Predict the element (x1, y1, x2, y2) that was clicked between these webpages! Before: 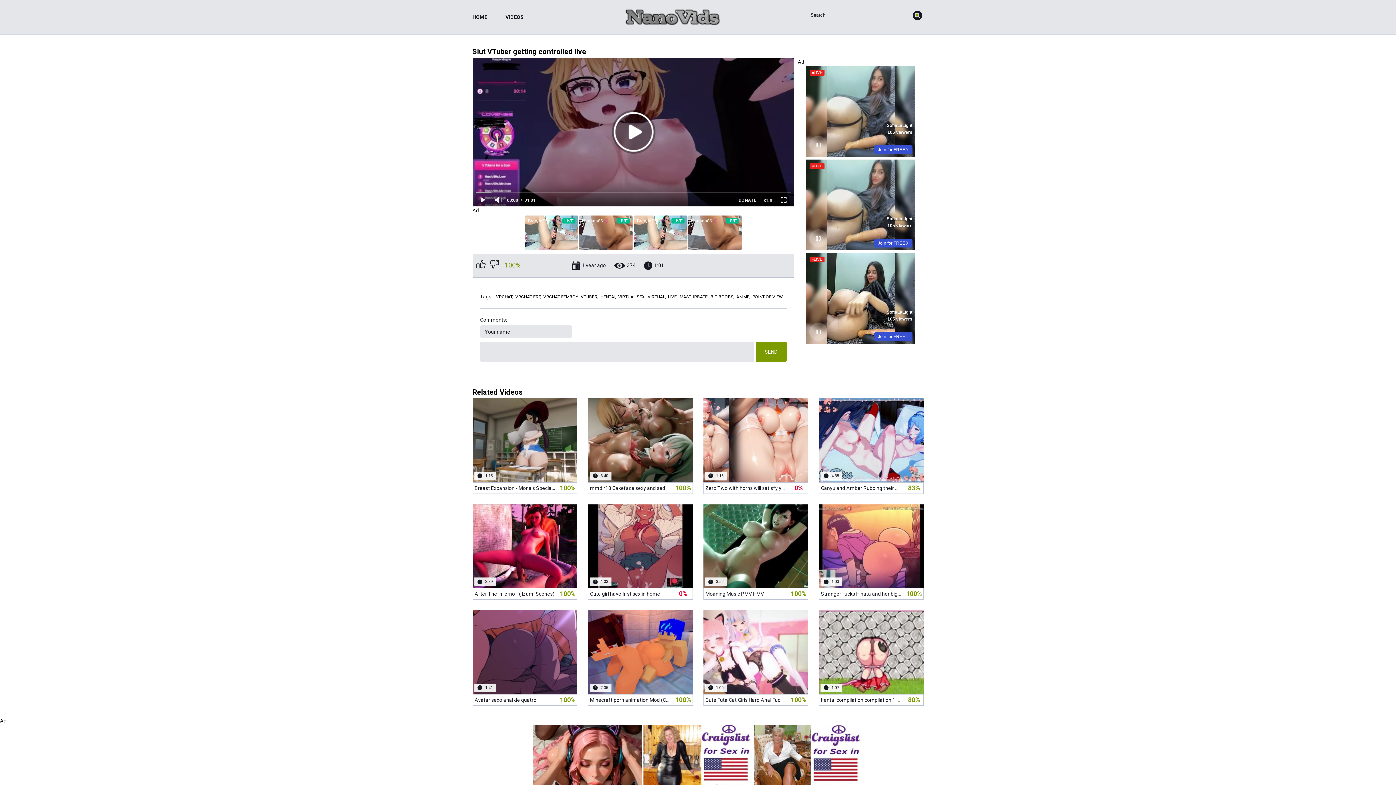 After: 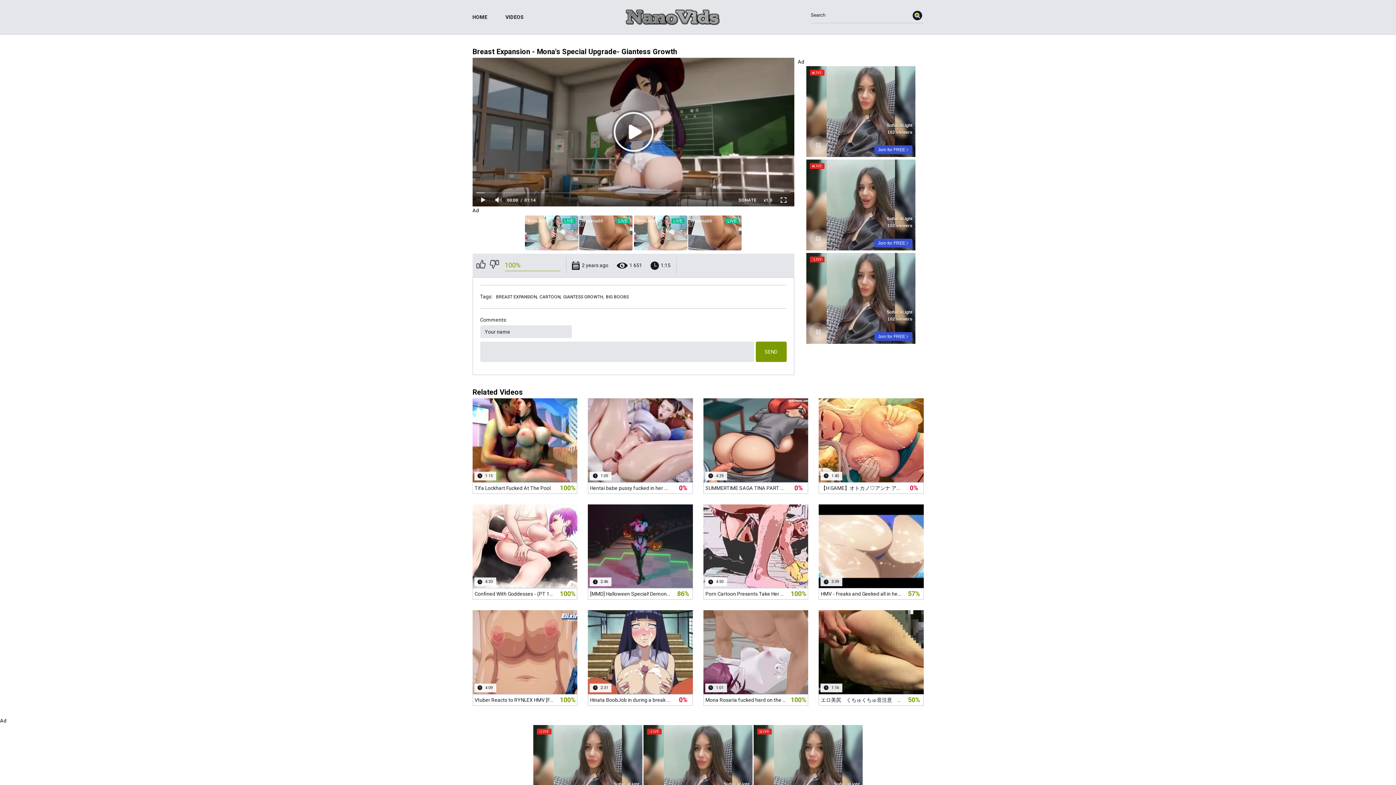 Action: label:  2 years ago
 1 651
 1:15
Breast Expansion - Mona's Special Upgrade- Giantess Growth
100% bbox: (472, 398, 577, 494)